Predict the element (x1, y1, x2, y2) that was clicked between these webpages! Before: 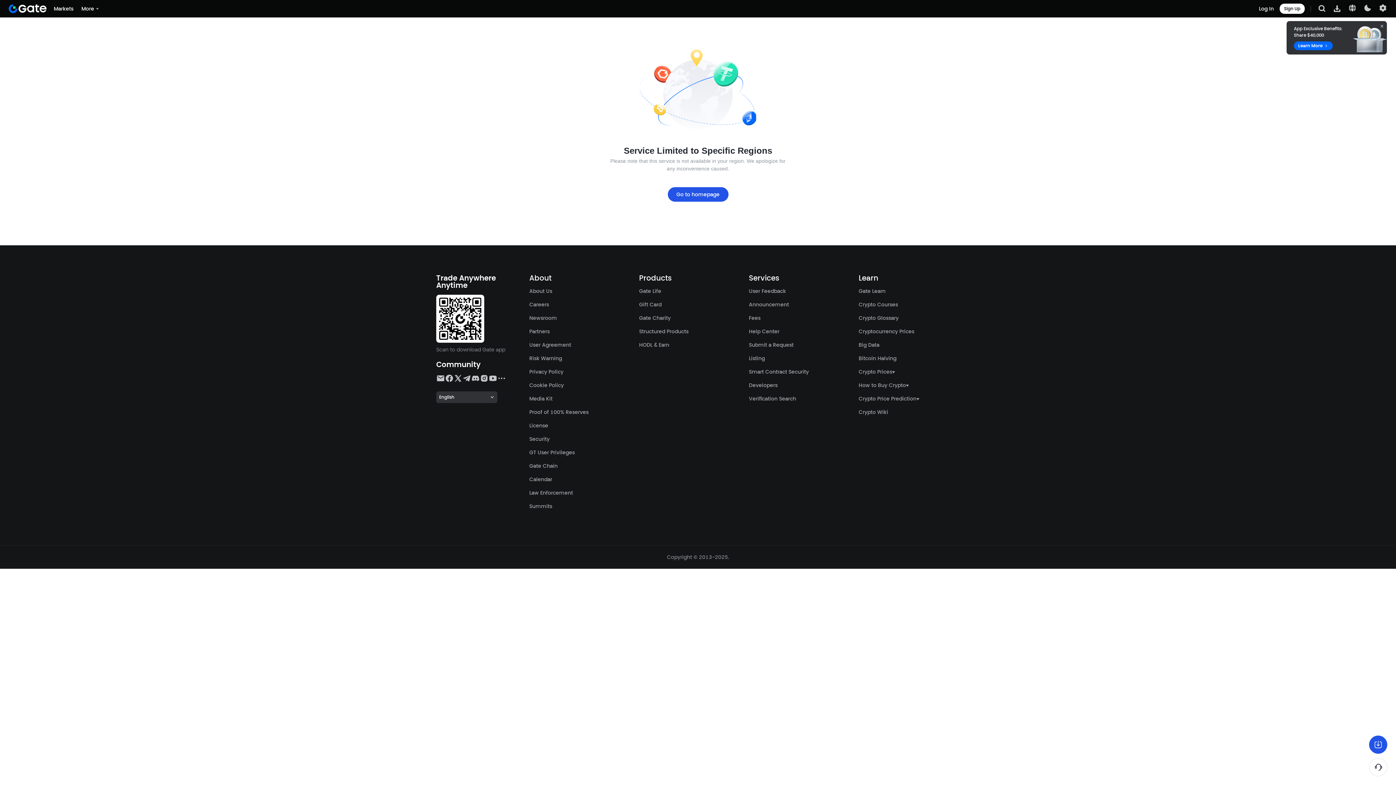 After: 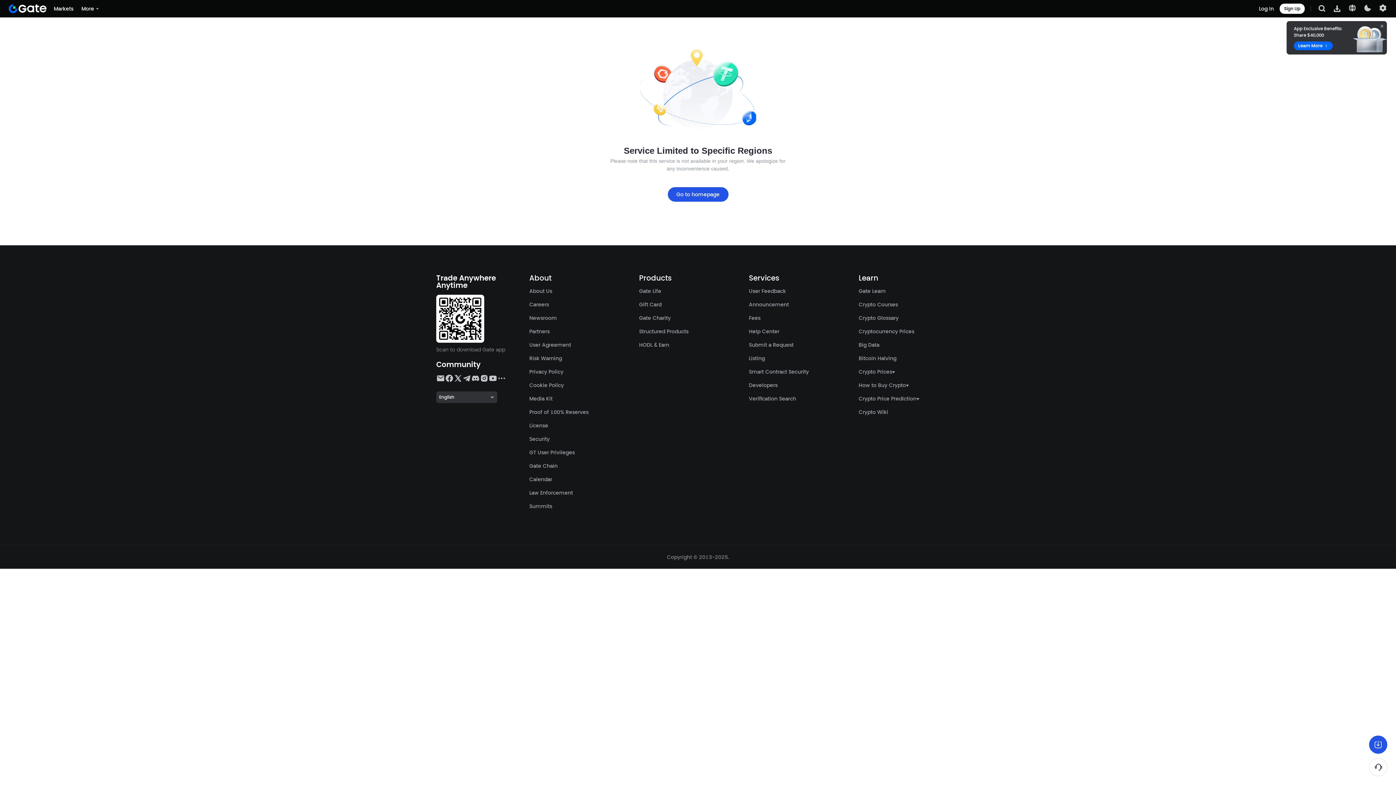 Action: bbox: (749, 354, 765, 362) label: Listing